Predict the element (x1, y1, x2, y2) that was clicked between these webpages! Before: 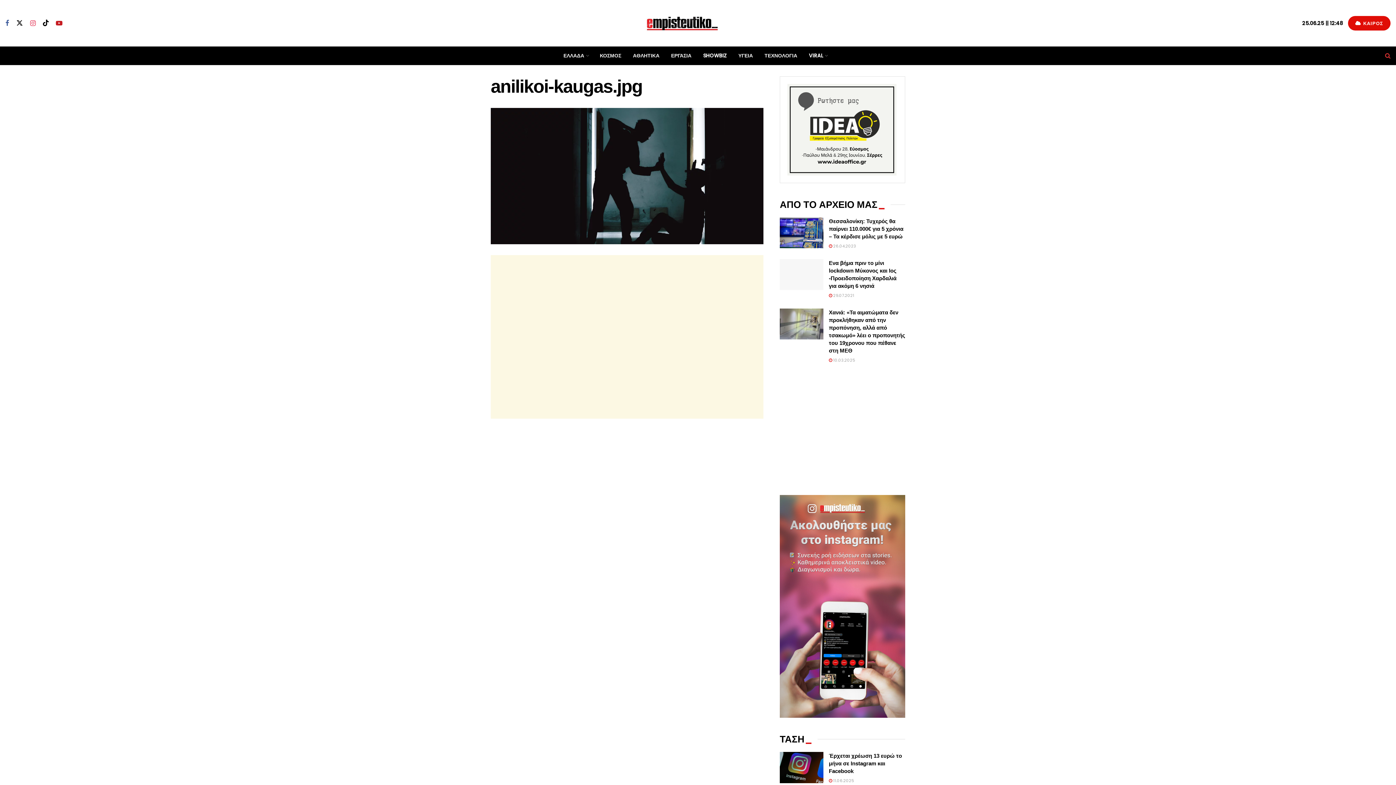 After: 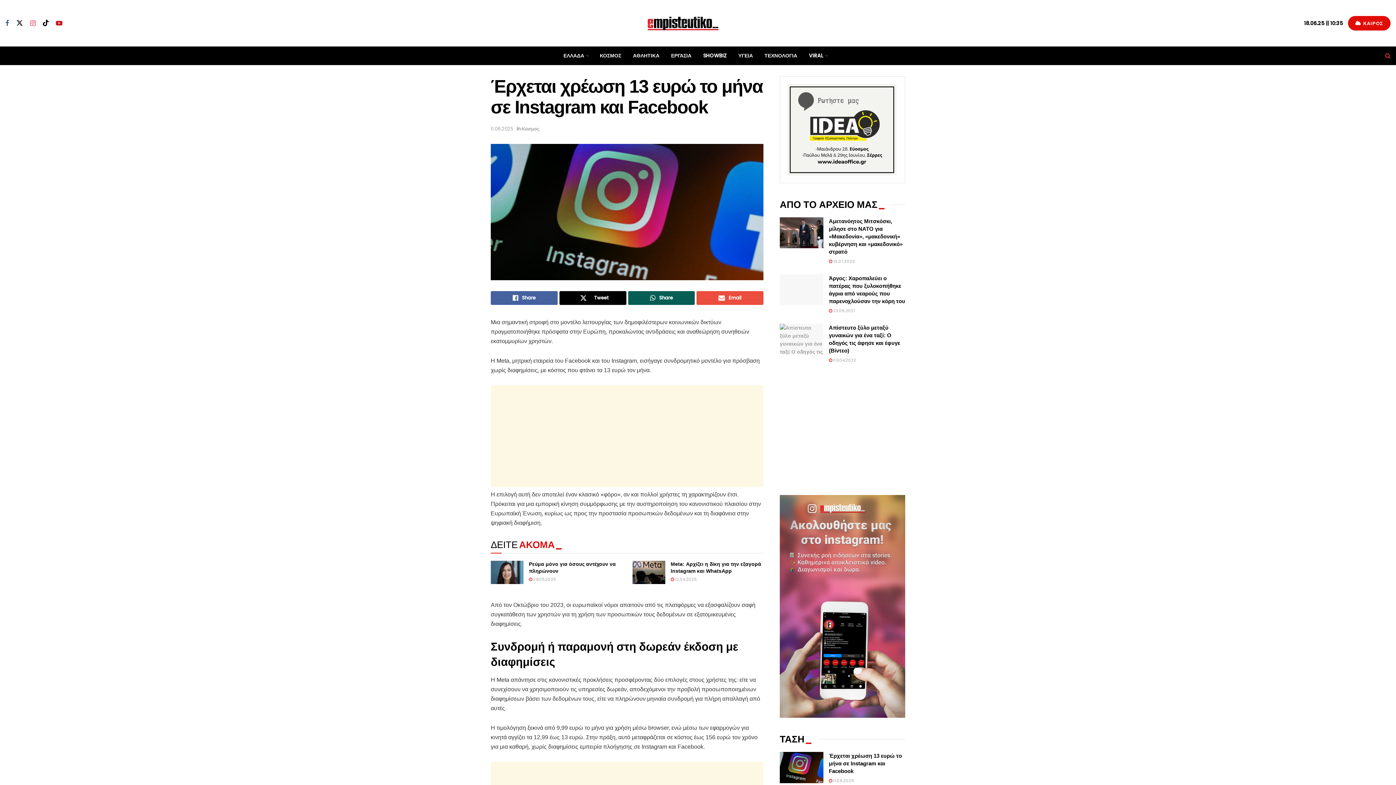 Action: label: Έρχεται χρέωση 13 ευρώ το μήνα σε Instagram και Facebook bbox: (829, 753, 902, 774)